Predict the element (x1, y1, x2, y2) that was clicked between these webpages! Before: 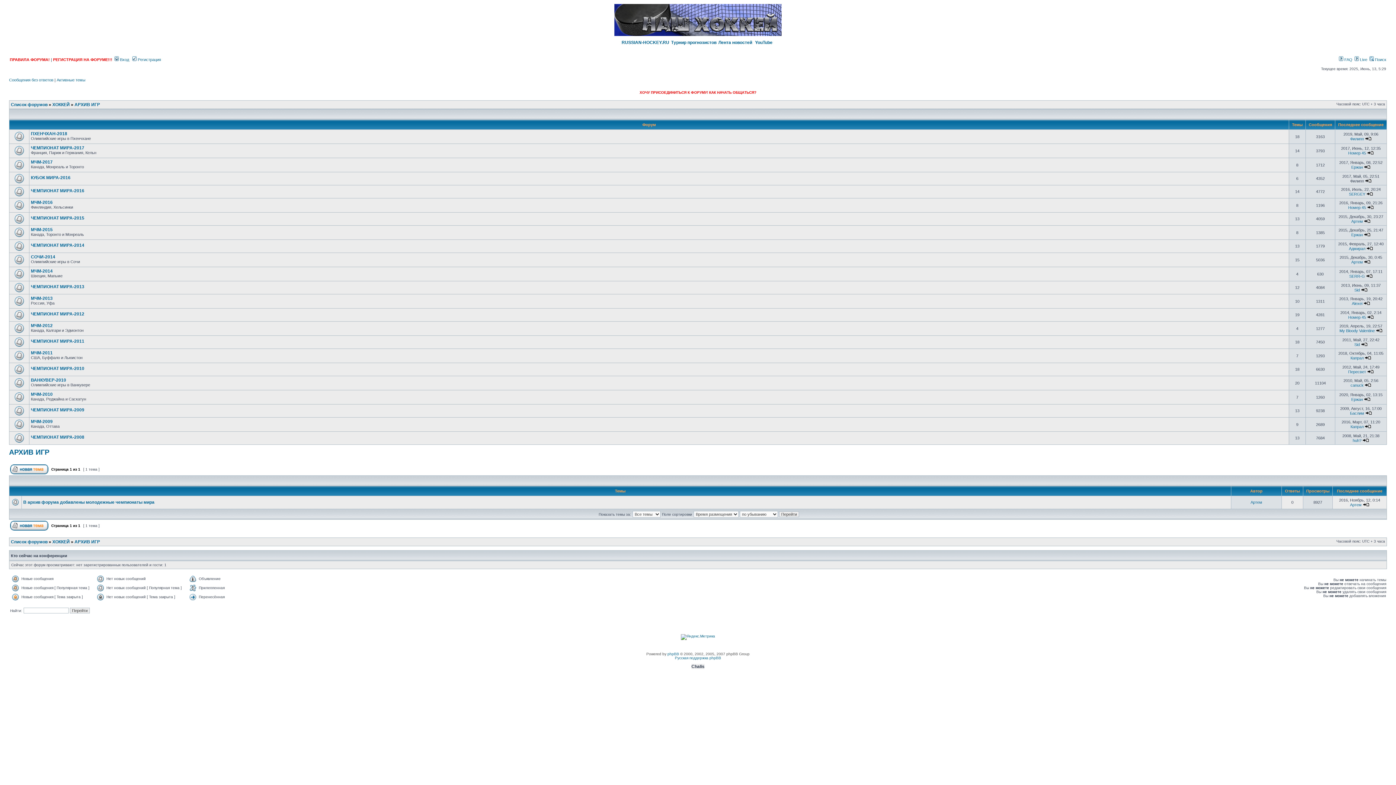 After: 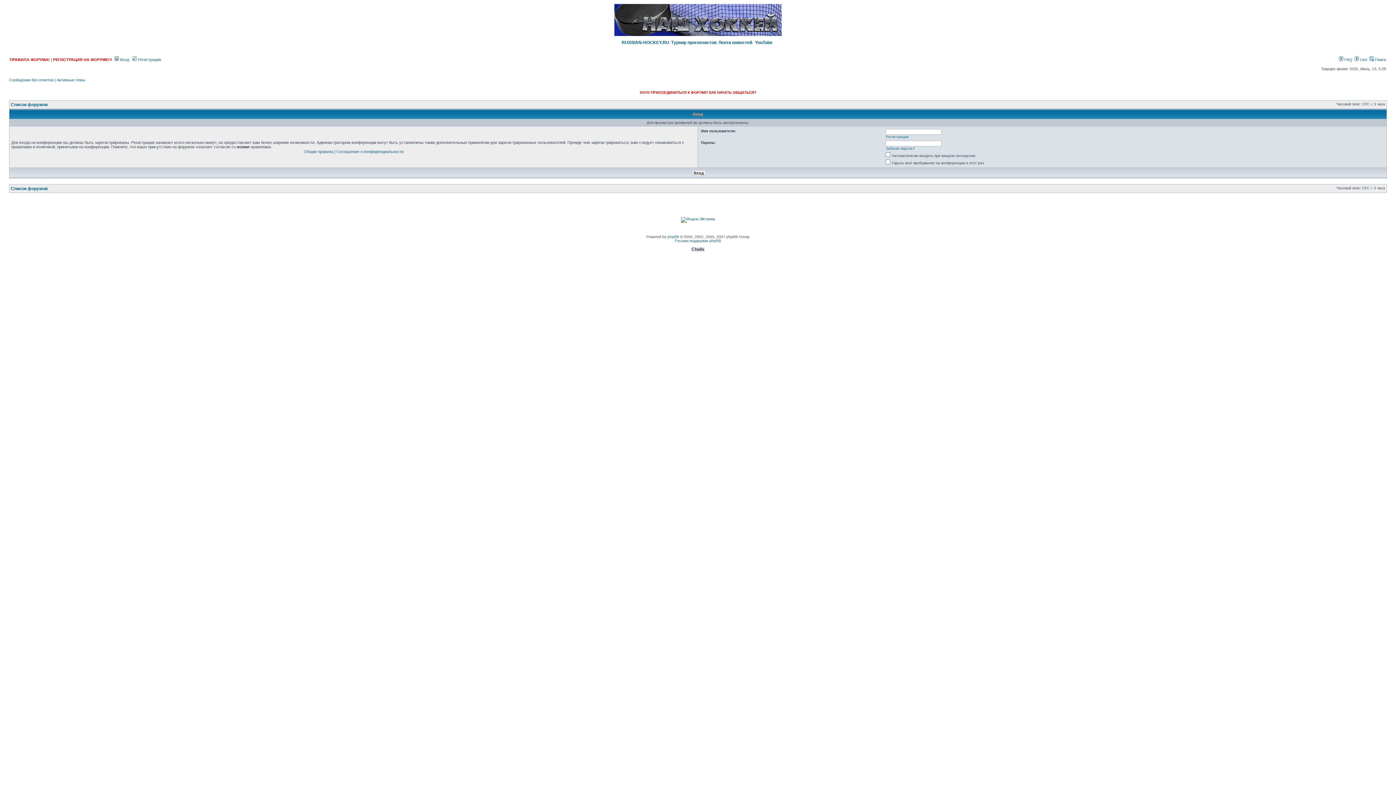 Action: bbox: (1348, 205, 1366, 209) label: Номер 45